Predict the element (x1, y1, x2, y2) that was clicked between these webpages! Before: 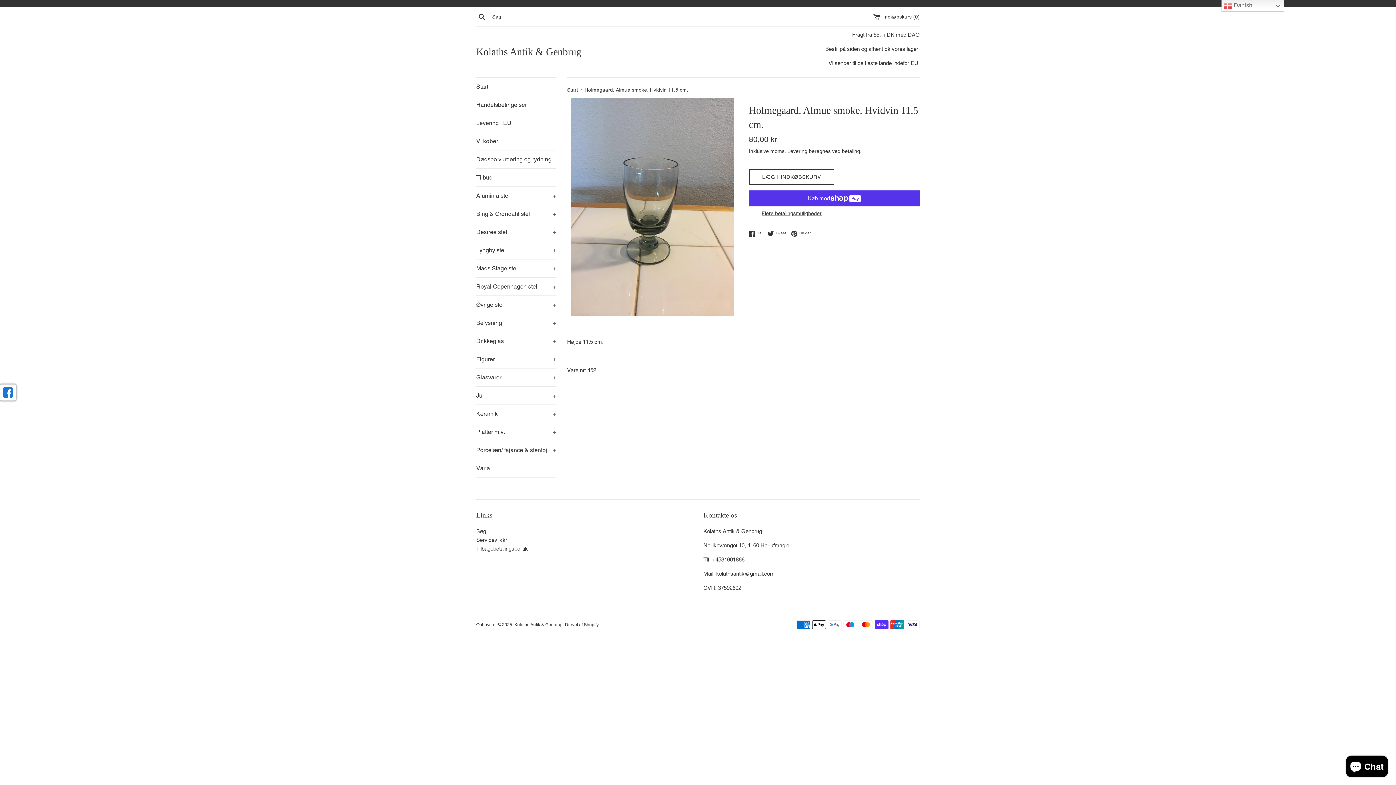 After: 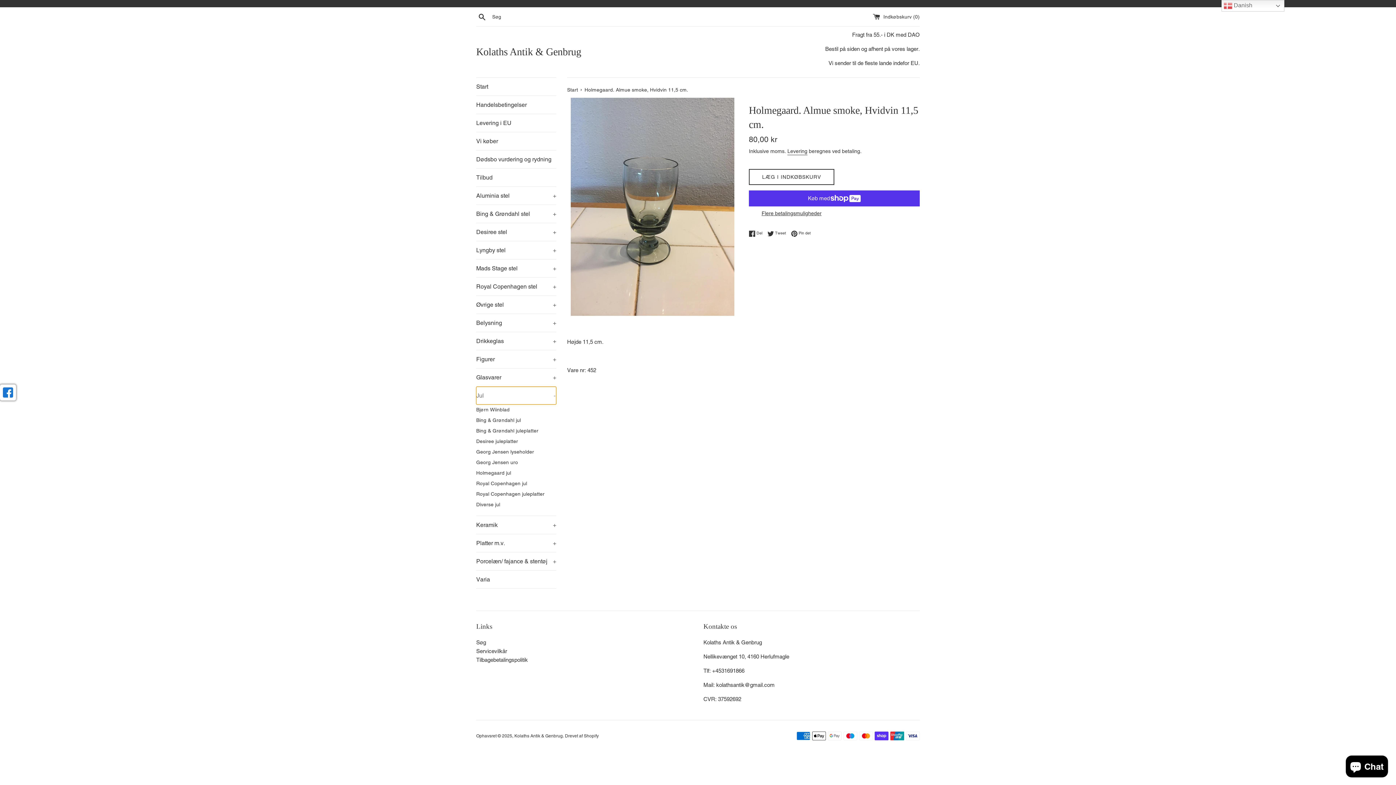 Action: label: Jul
+ bbox: (476, 386, 556, 404)